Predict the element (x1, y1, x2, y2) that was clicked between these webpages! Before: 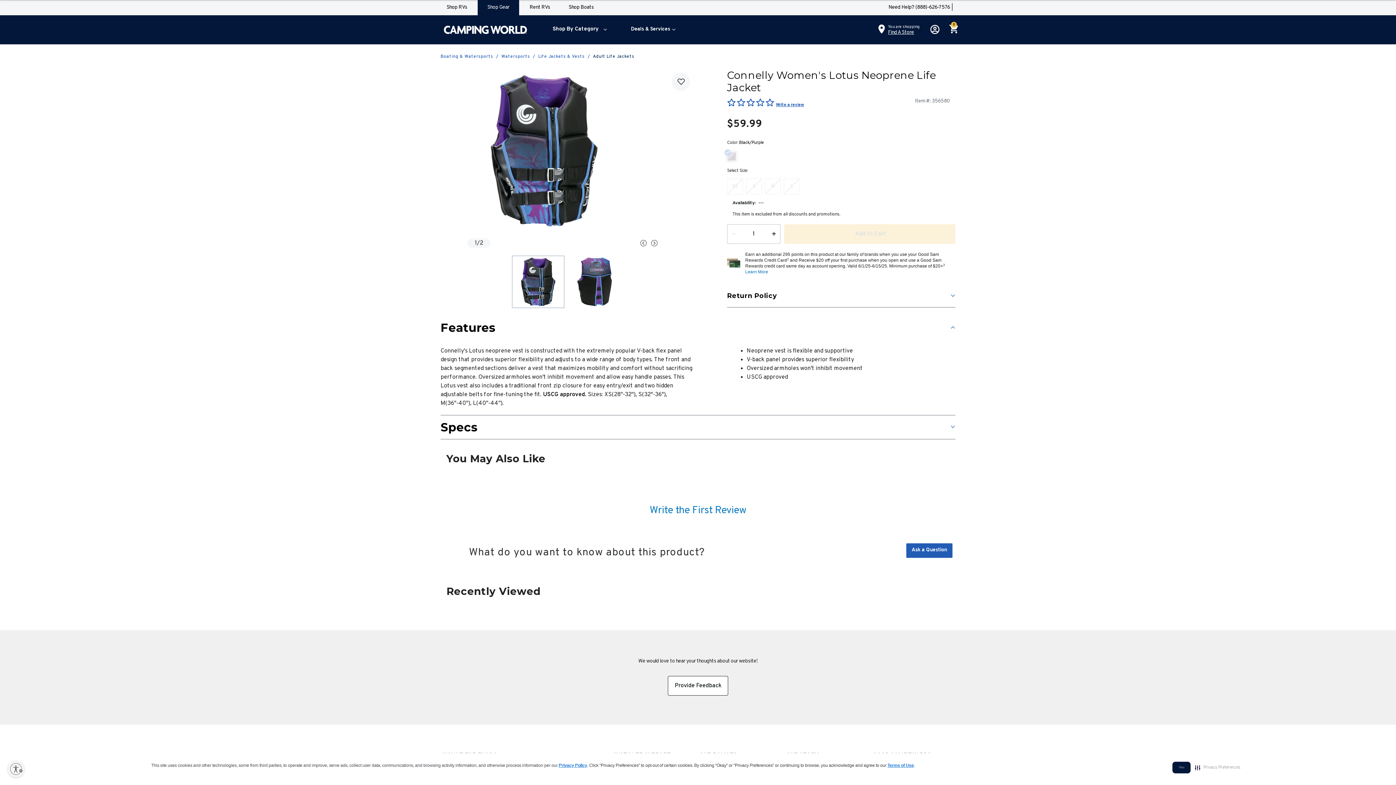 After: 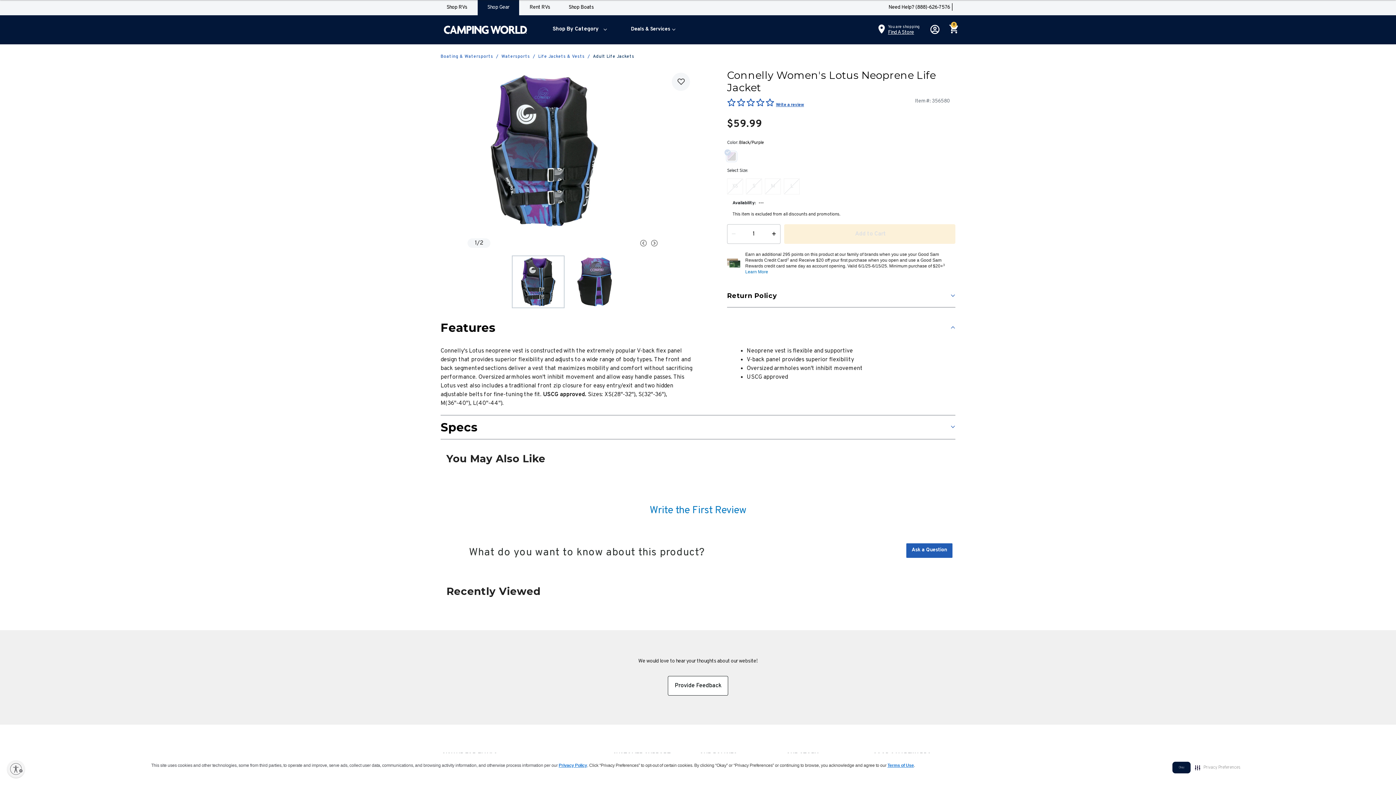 Action: bbox: (727, 178, 743, 194) label: Select Size XS